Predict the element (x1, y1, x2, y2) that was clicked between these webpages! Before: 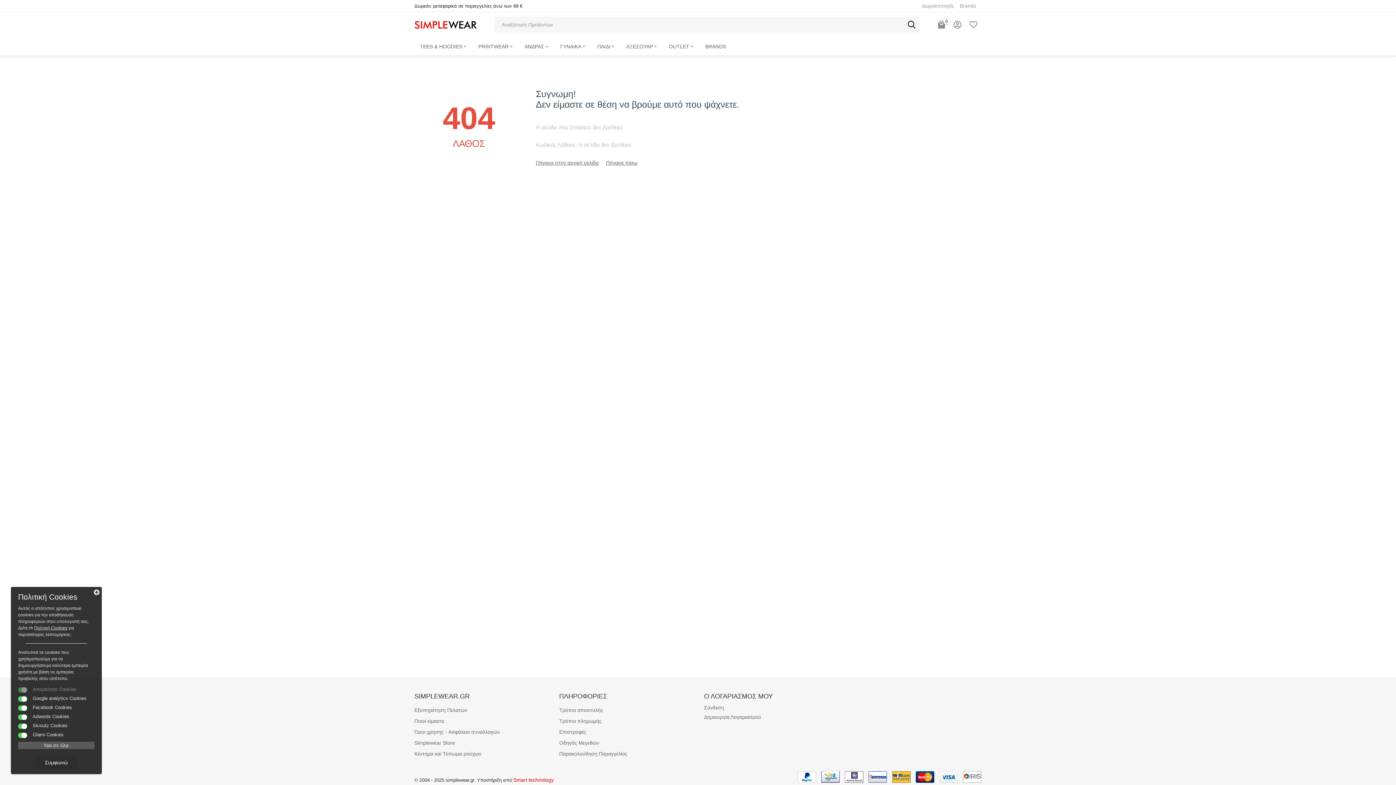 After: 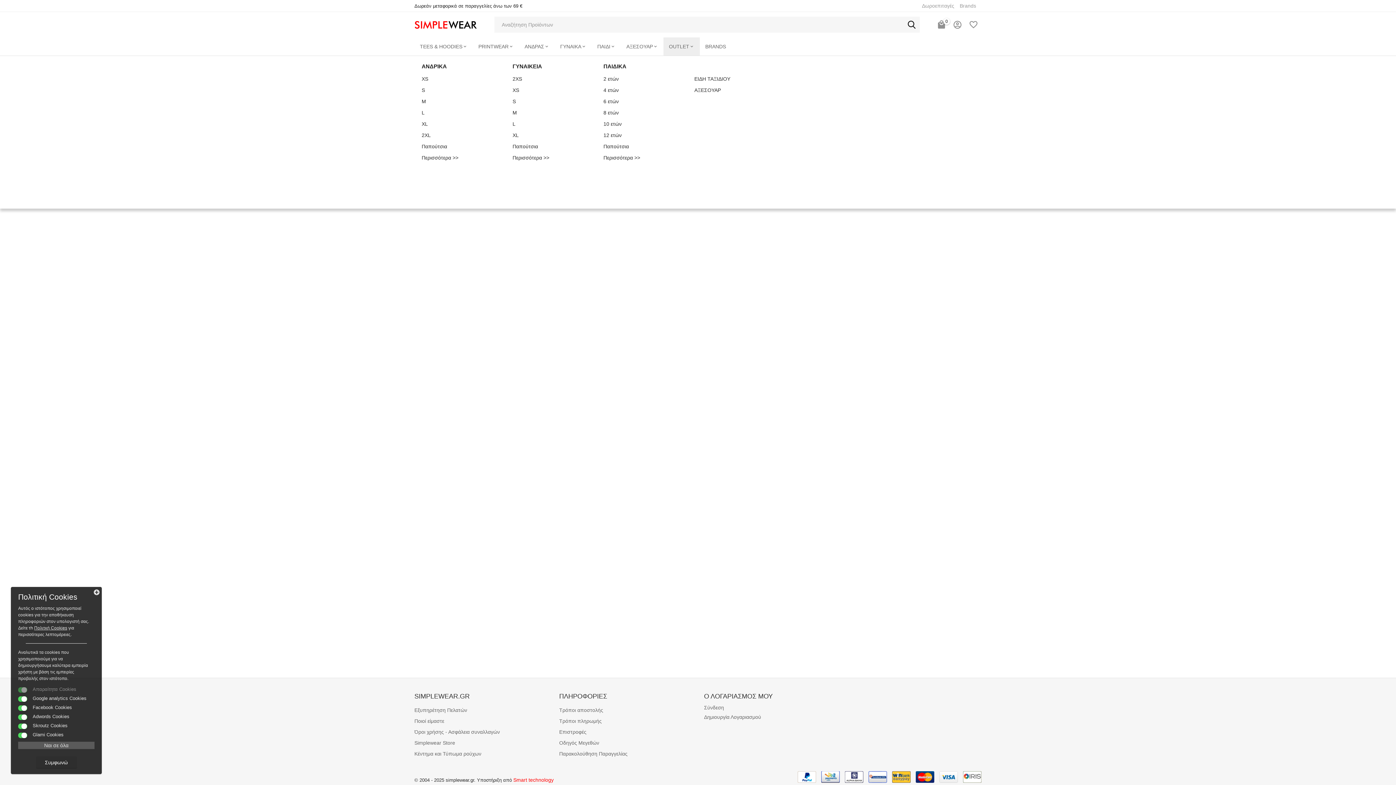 Action: bbox: (663, 37, 700, 55) label: OUTLET